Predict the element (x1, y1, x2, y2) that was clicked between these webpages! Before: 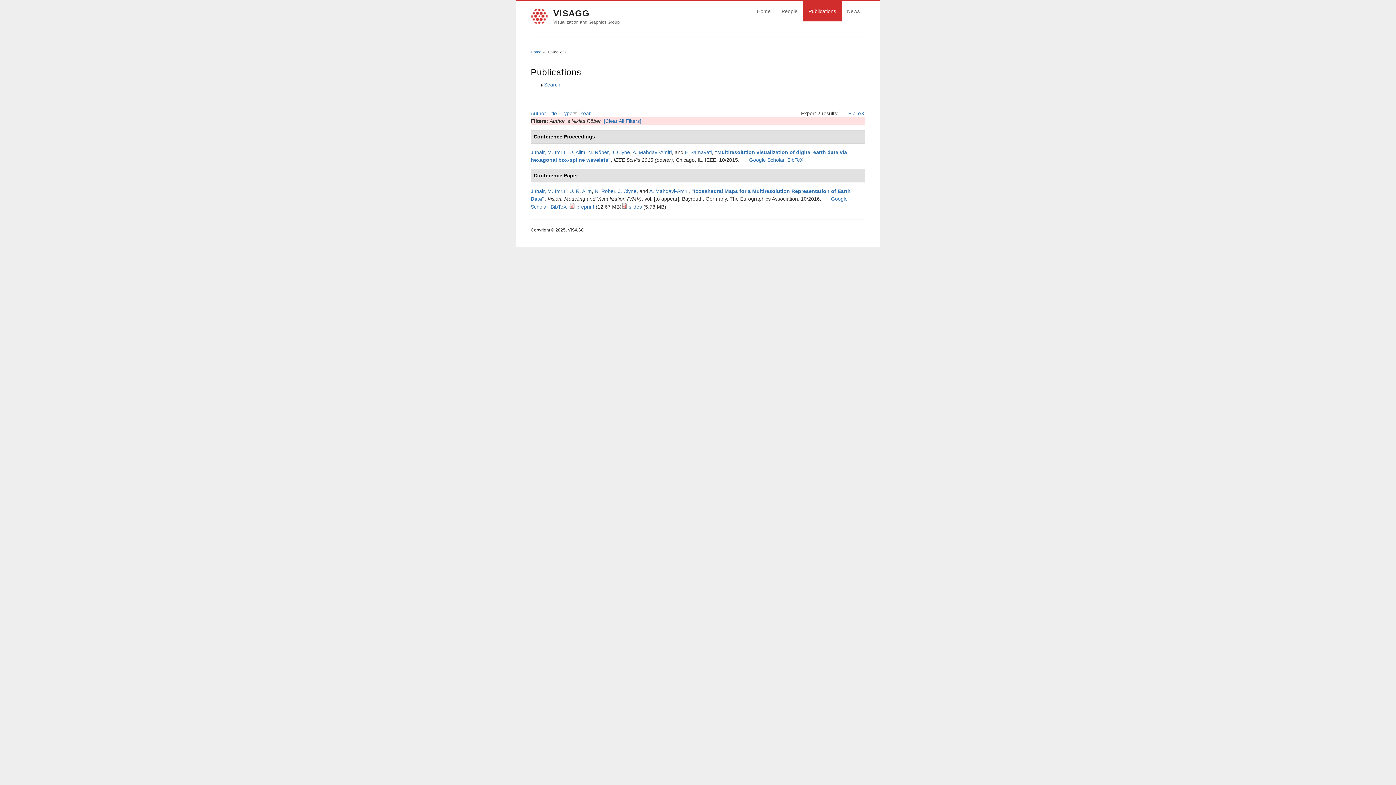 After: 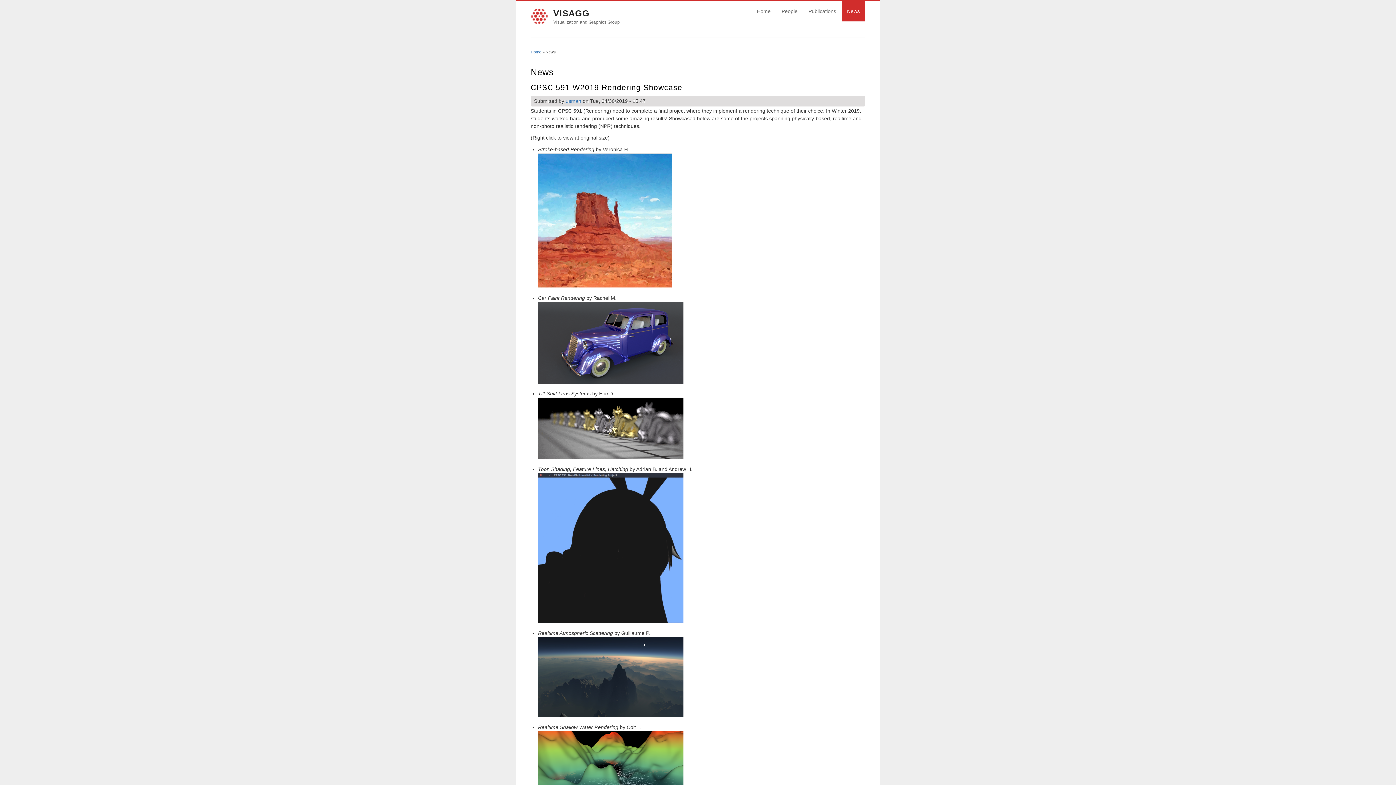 Action: bbox: (841, 1, 865, 21) label: News